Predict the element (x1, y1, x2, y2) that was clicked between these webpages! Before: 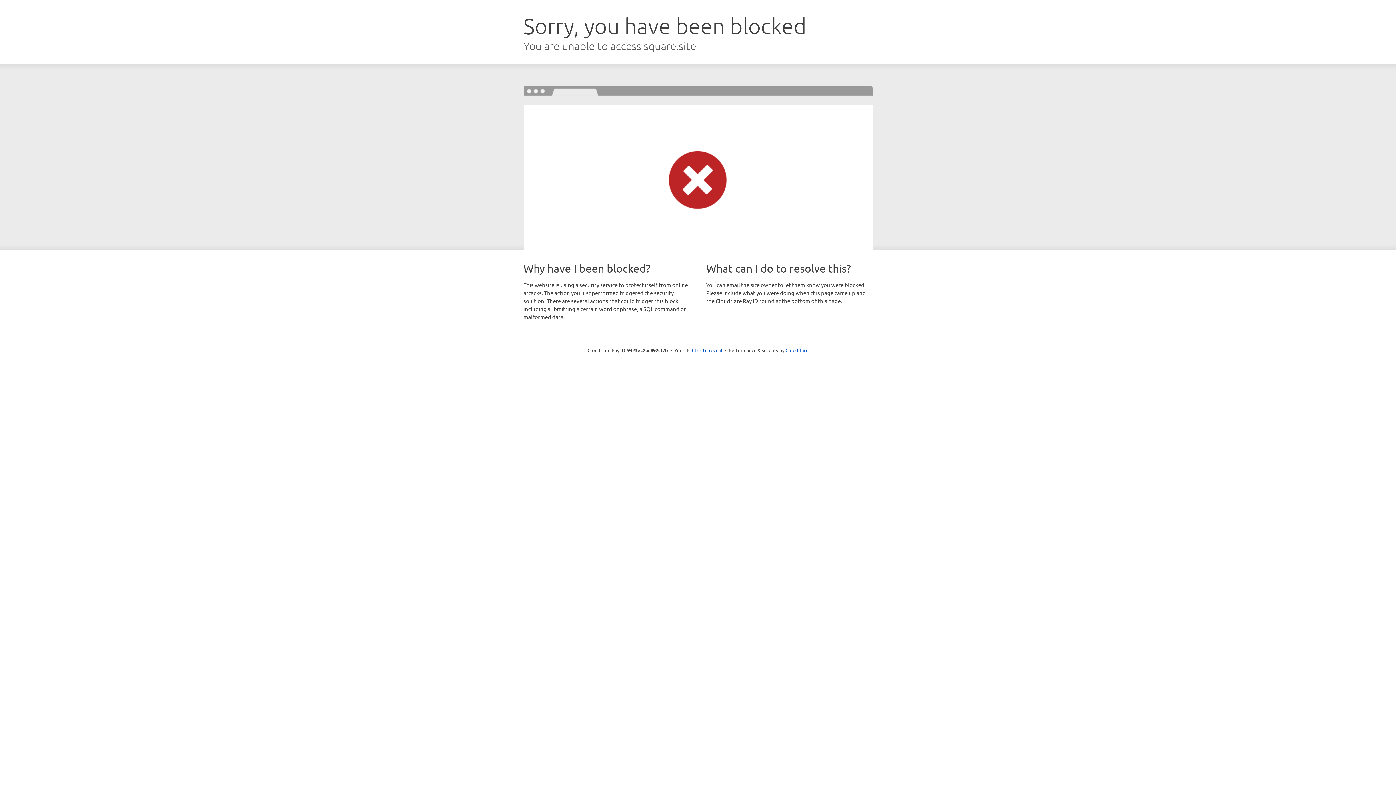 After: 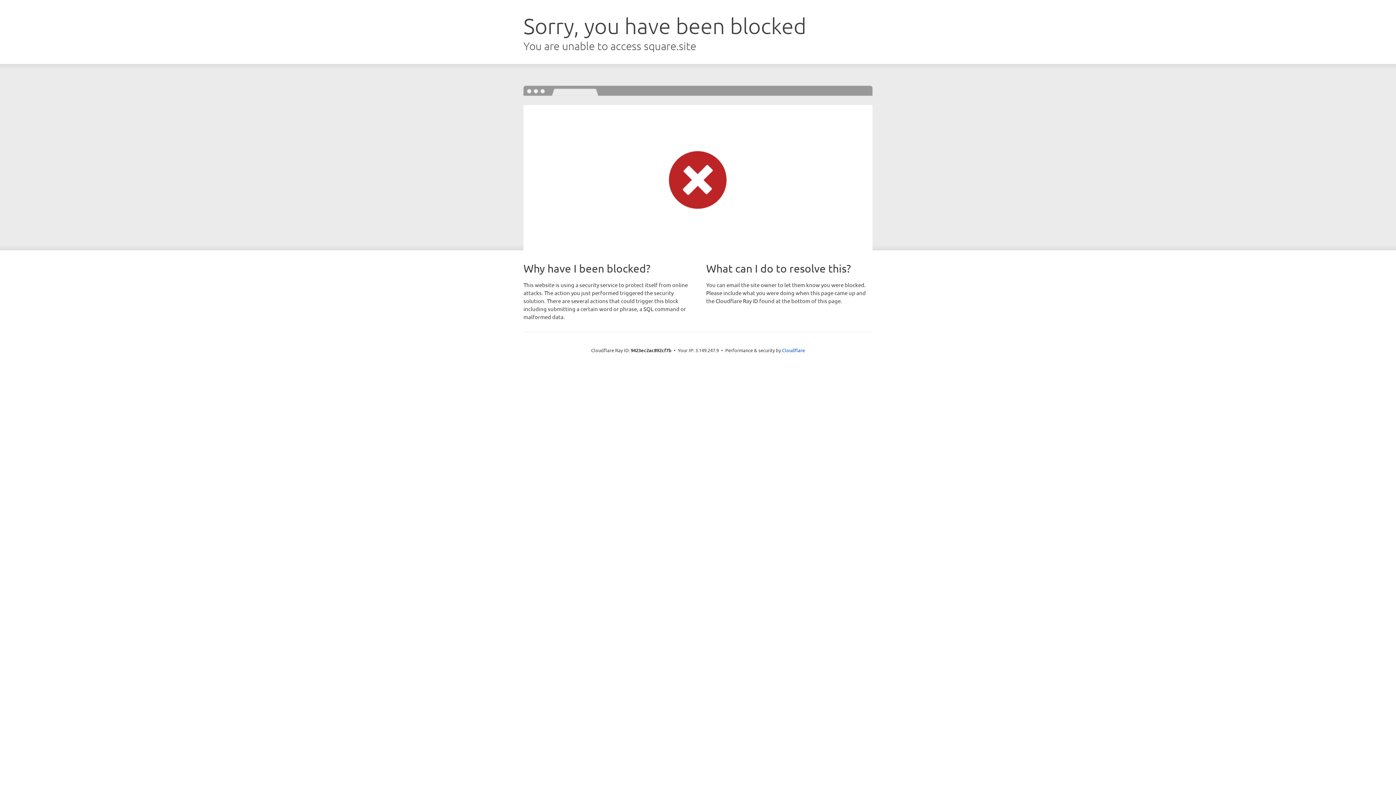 Action: label: Click to reveal bbox: (692, 346, 722, 353)